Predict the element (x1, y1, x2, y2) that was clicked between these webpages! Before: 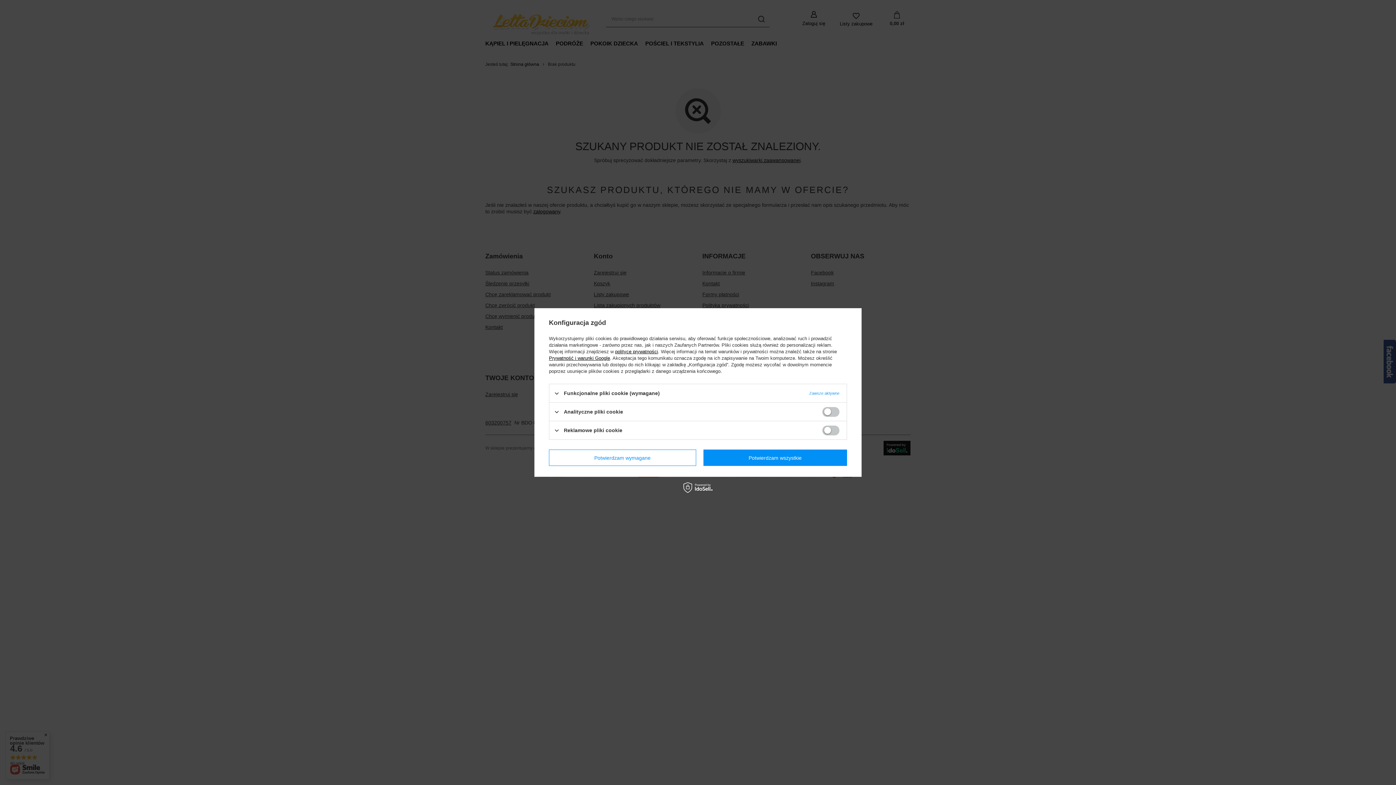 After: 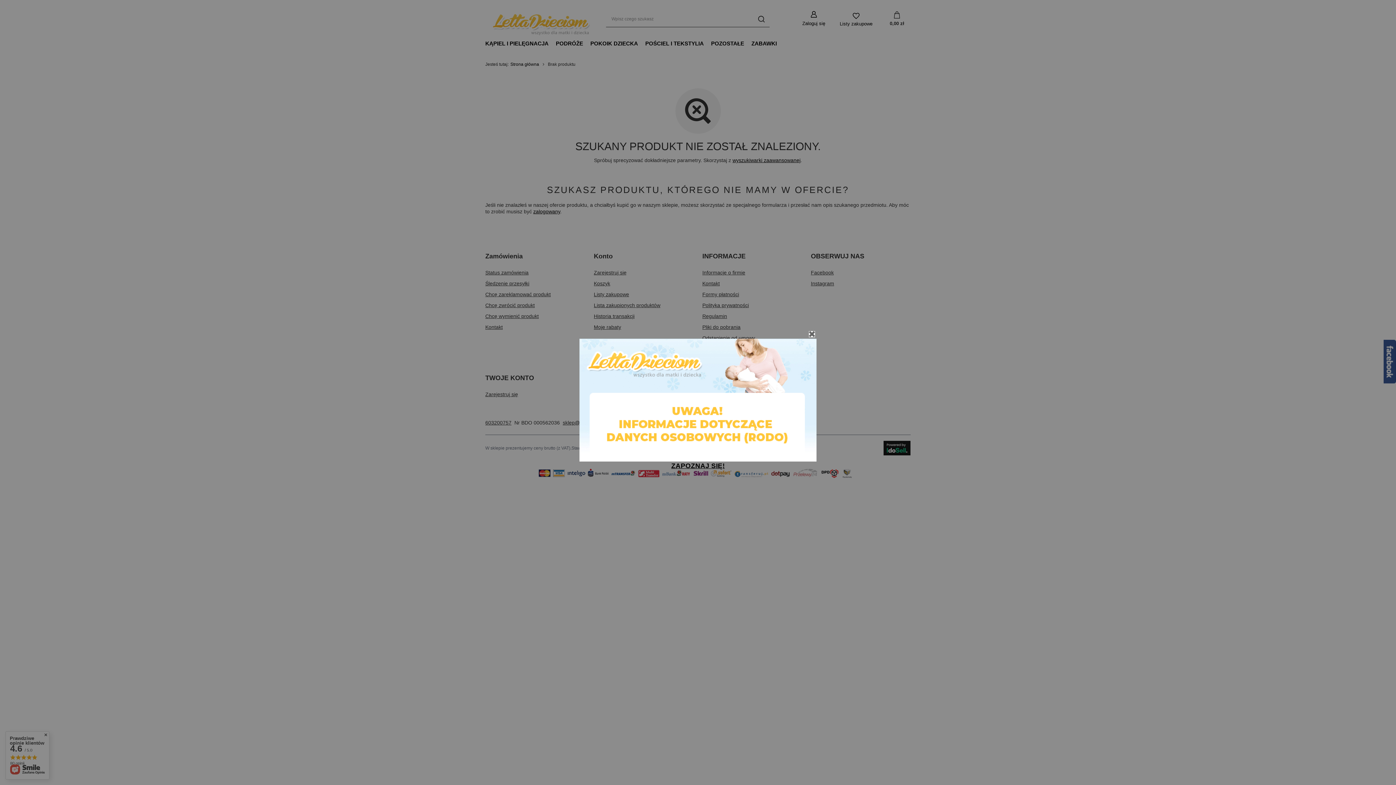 Action: bbox: (703, 449, 847, 466) label: Potwierdzam wszystkie